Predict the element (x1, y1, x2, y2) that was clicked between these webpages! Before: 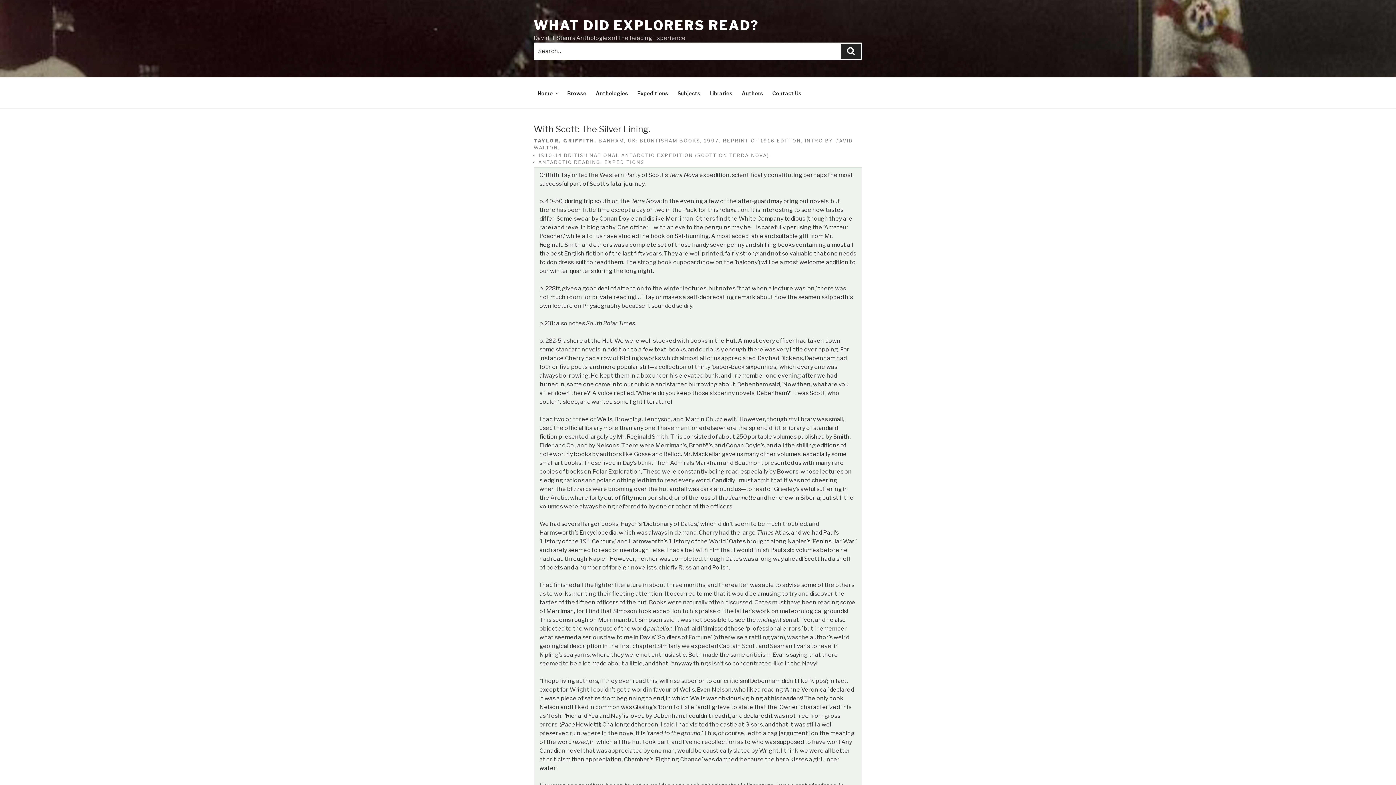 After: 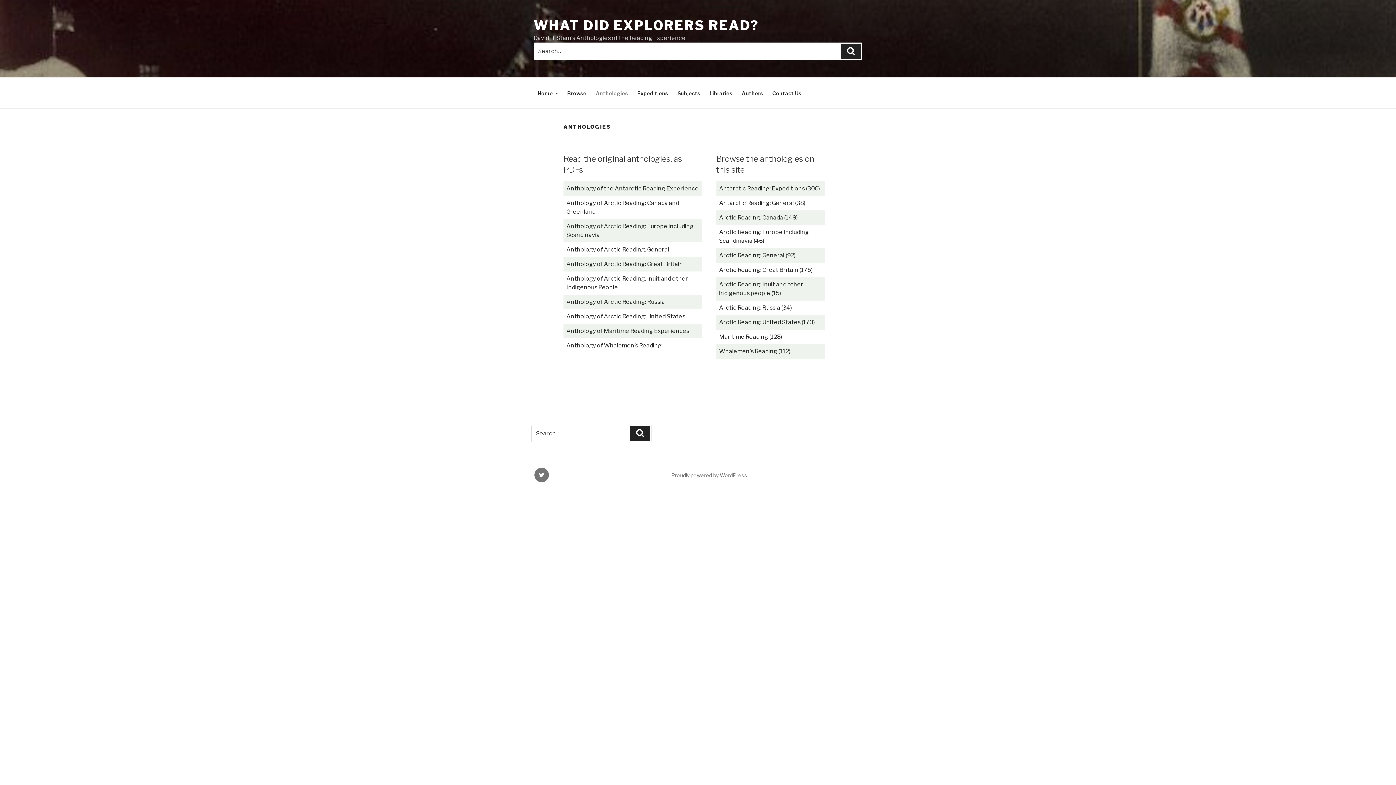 Action: bbox: (594, 84, 629, 102) label: Anthologies